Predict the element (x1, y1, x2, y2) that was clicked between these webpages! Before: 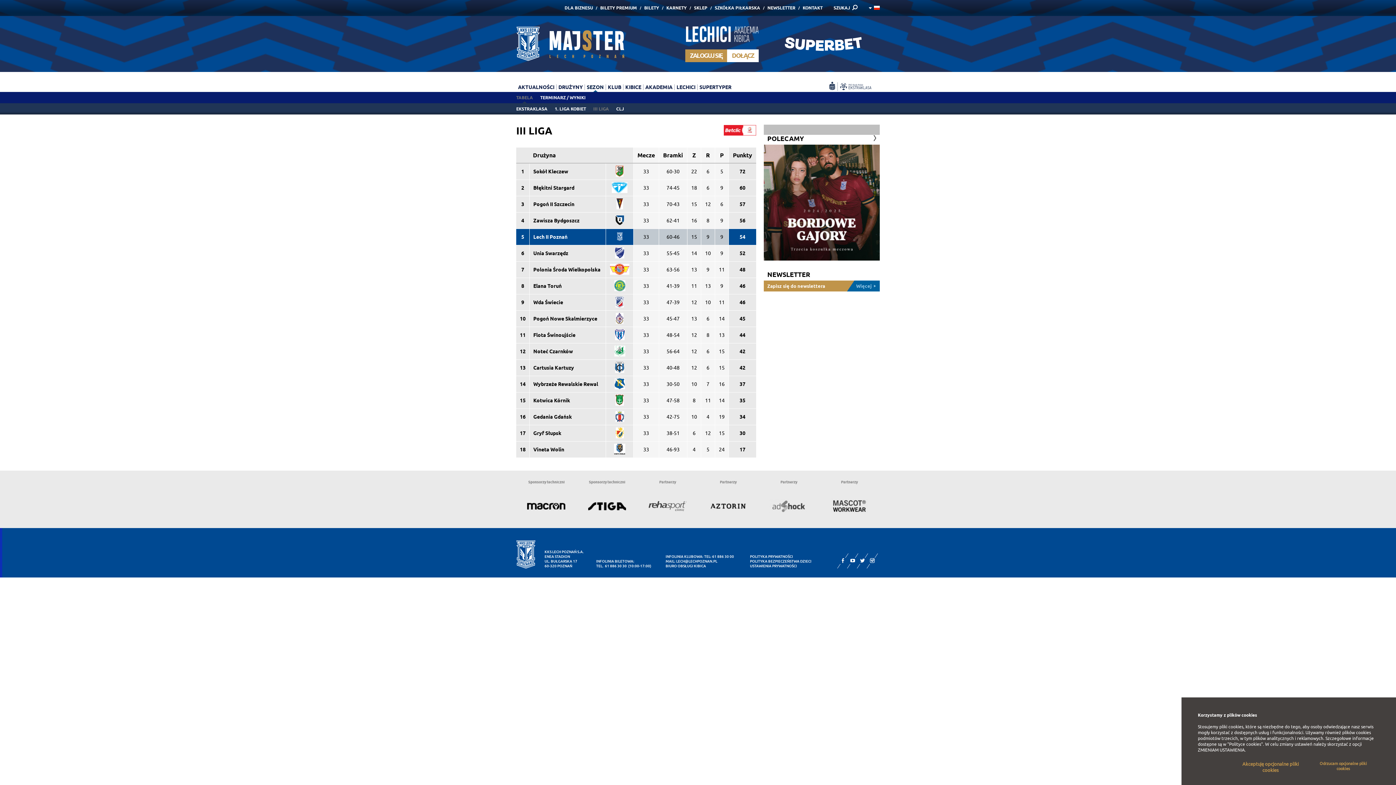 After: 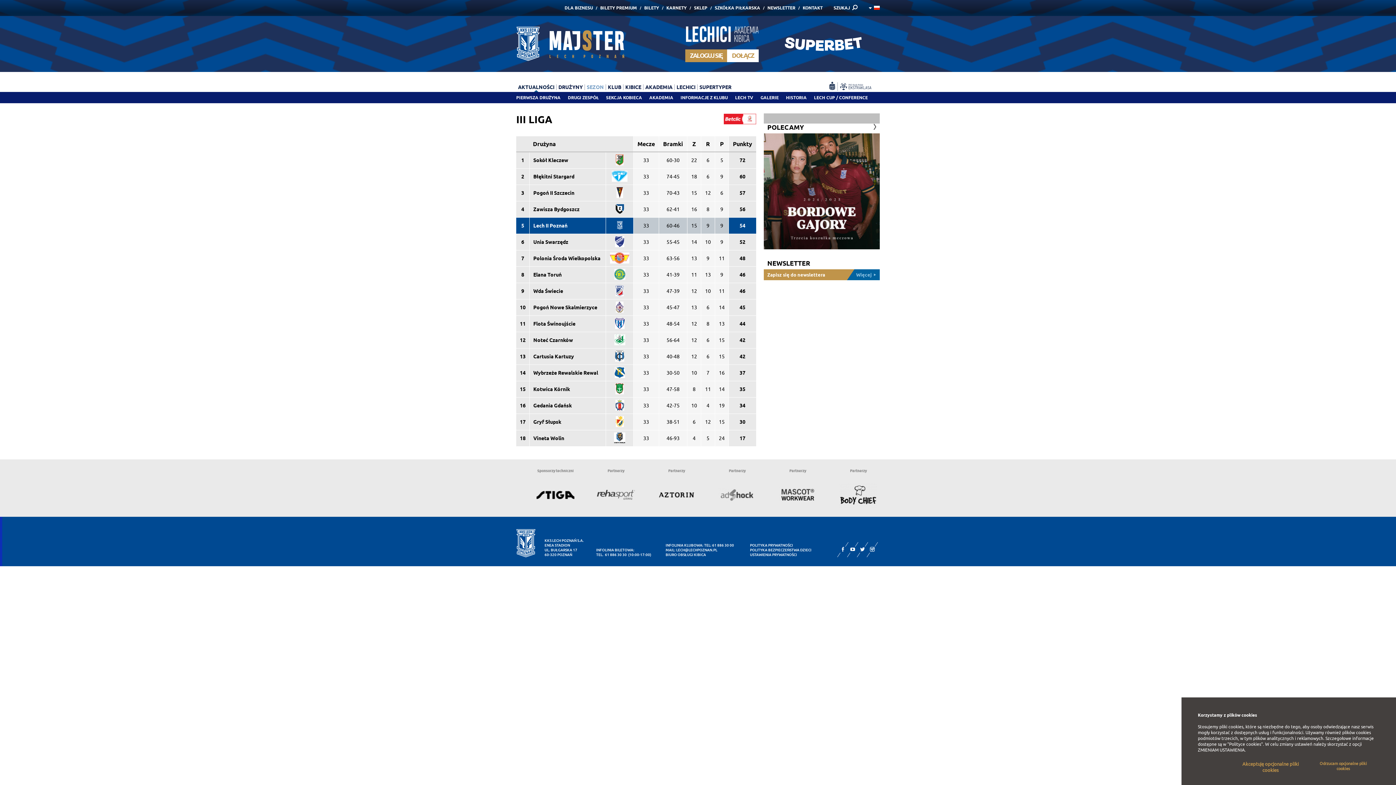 Action: bbox: (518, 84, 554, 90) label: AKTUALNOŚCI